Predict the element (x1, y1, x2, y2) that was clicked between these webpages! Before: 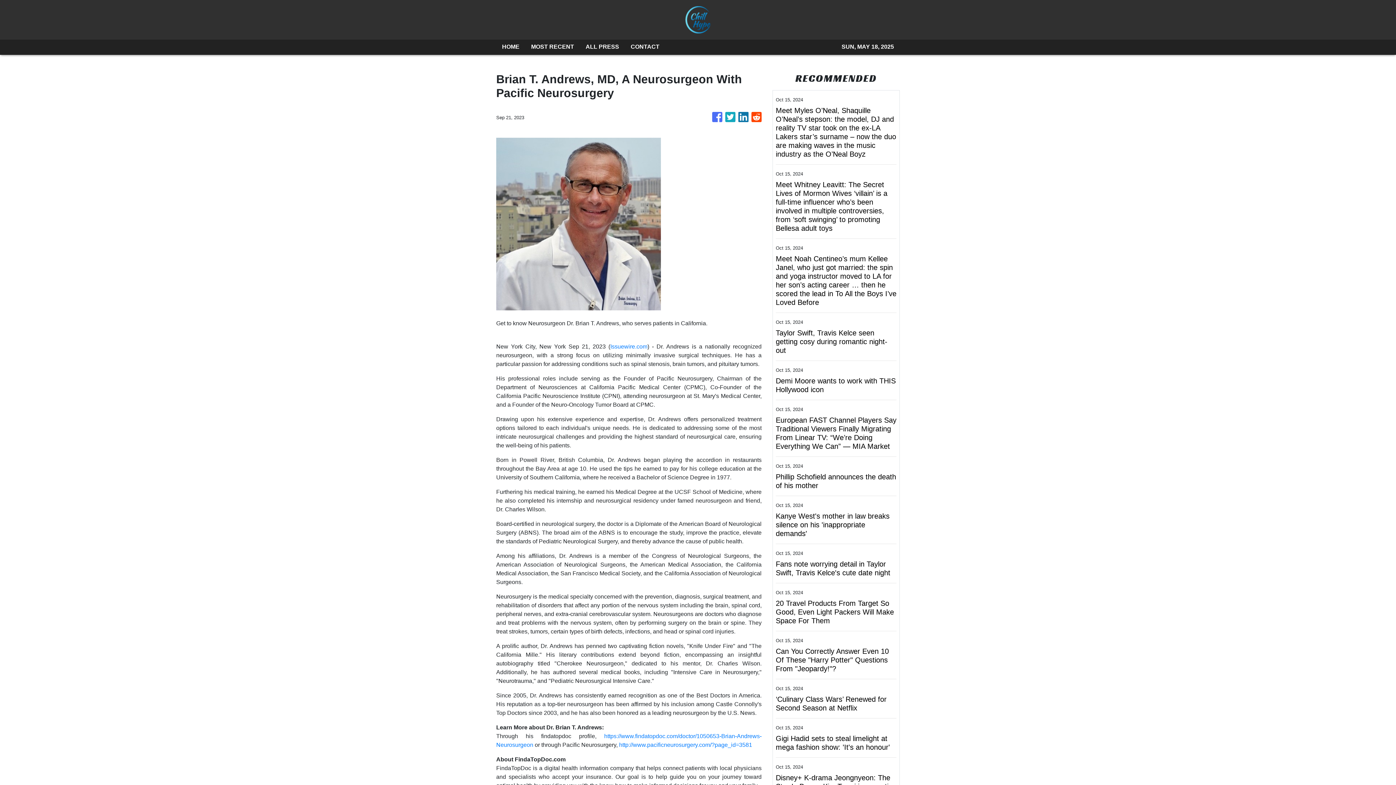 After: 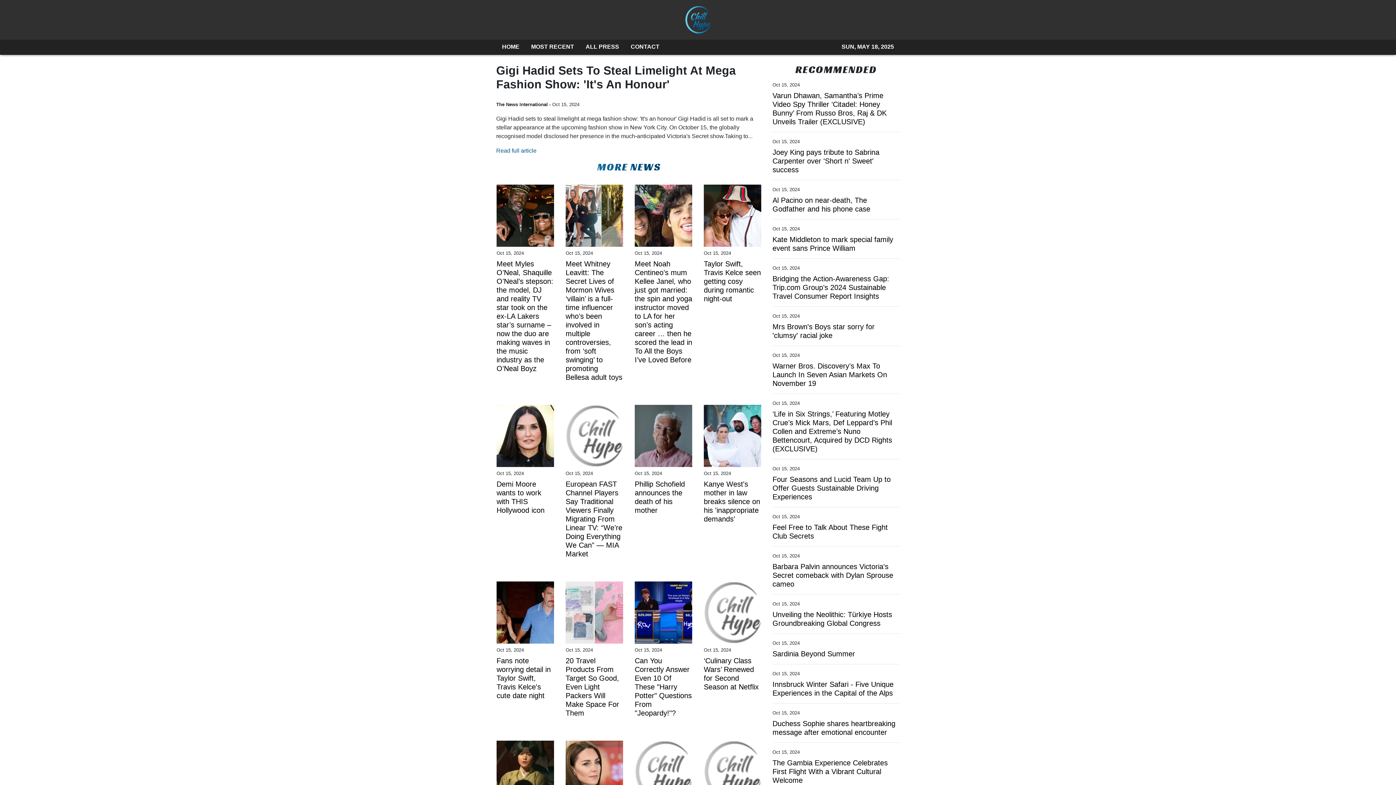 Action: bbox: (776, 734, 896, 752) label: Gigi Hadid sets to steal limelight at mega fashion show: 'It's an honour'